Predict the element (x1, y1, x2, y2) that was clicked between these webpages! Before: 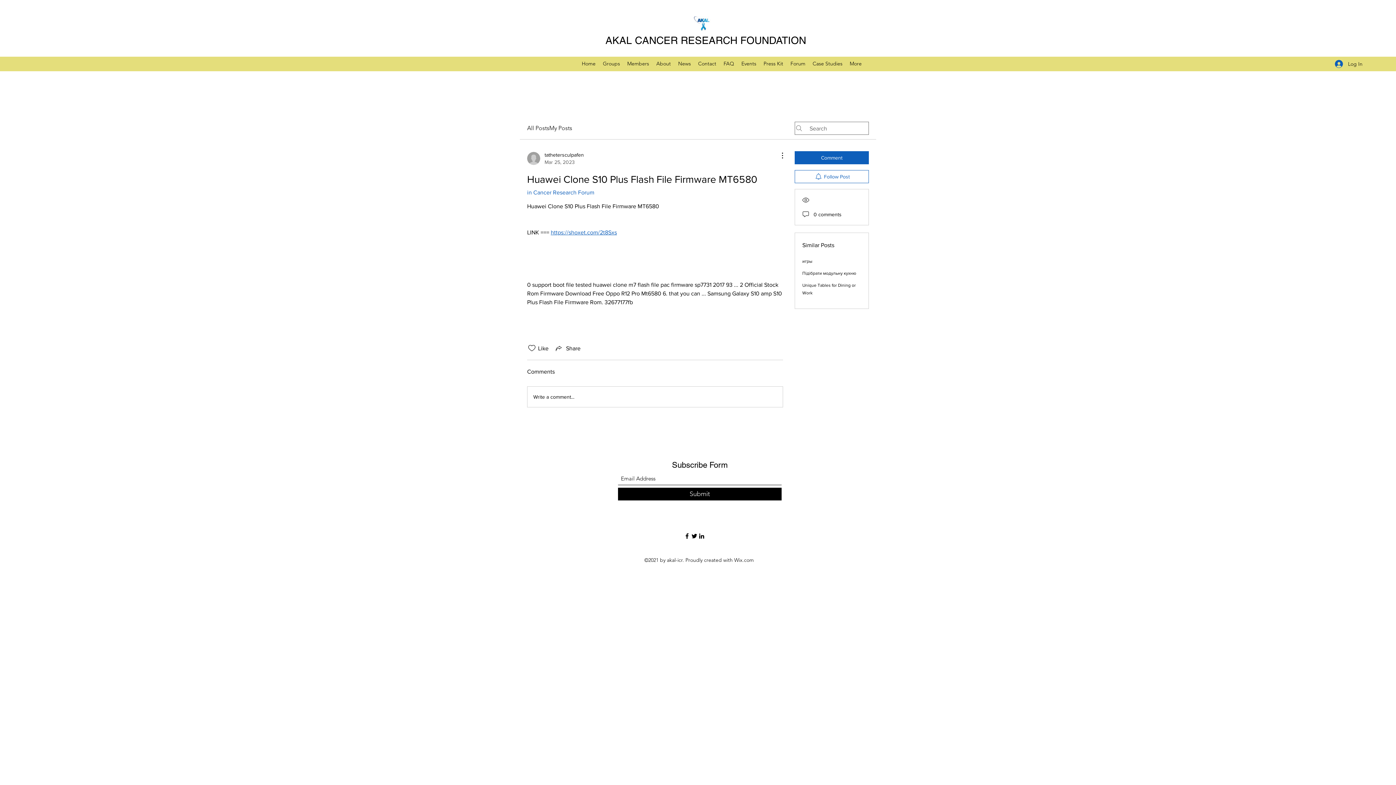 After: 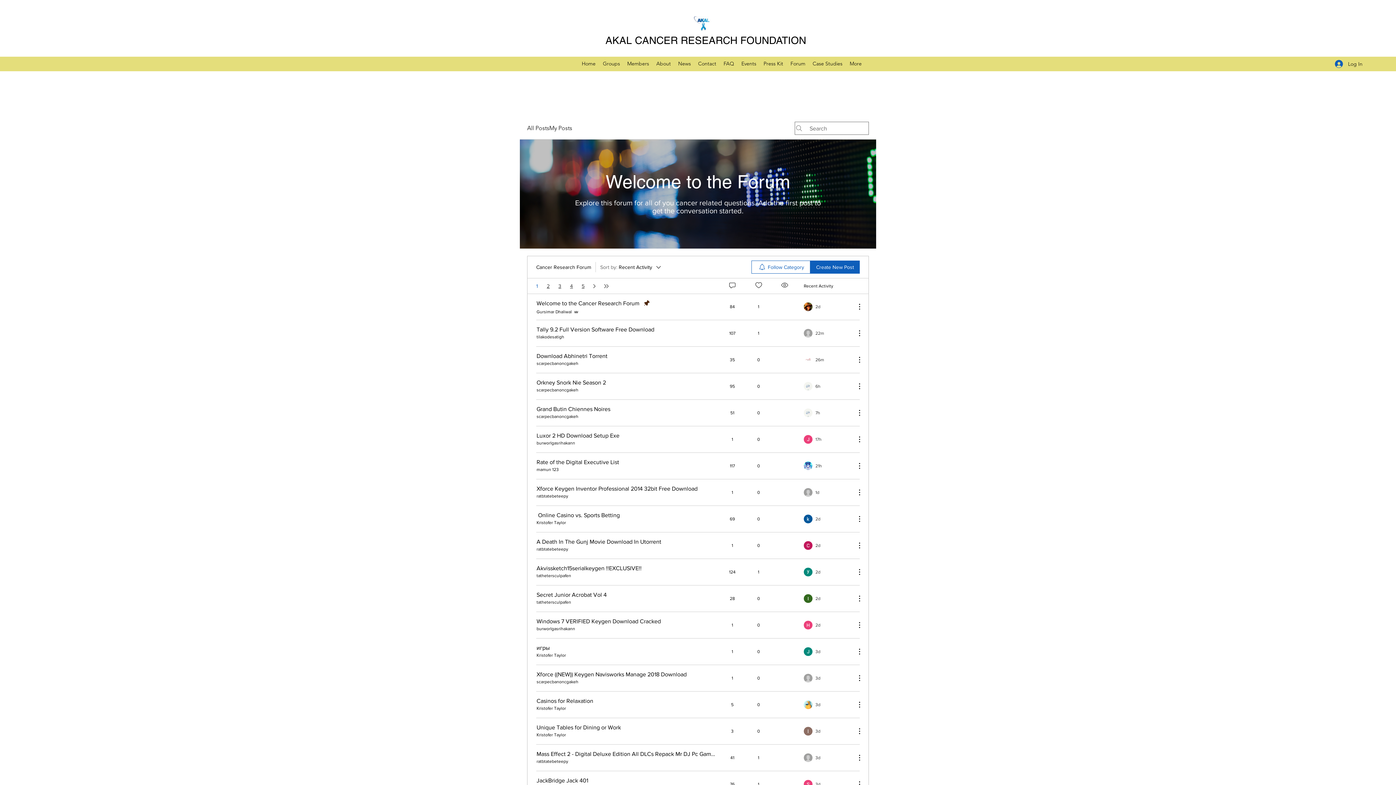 Action: bbox: (527, 189, 594, 195) label: in Cancer Research Forum